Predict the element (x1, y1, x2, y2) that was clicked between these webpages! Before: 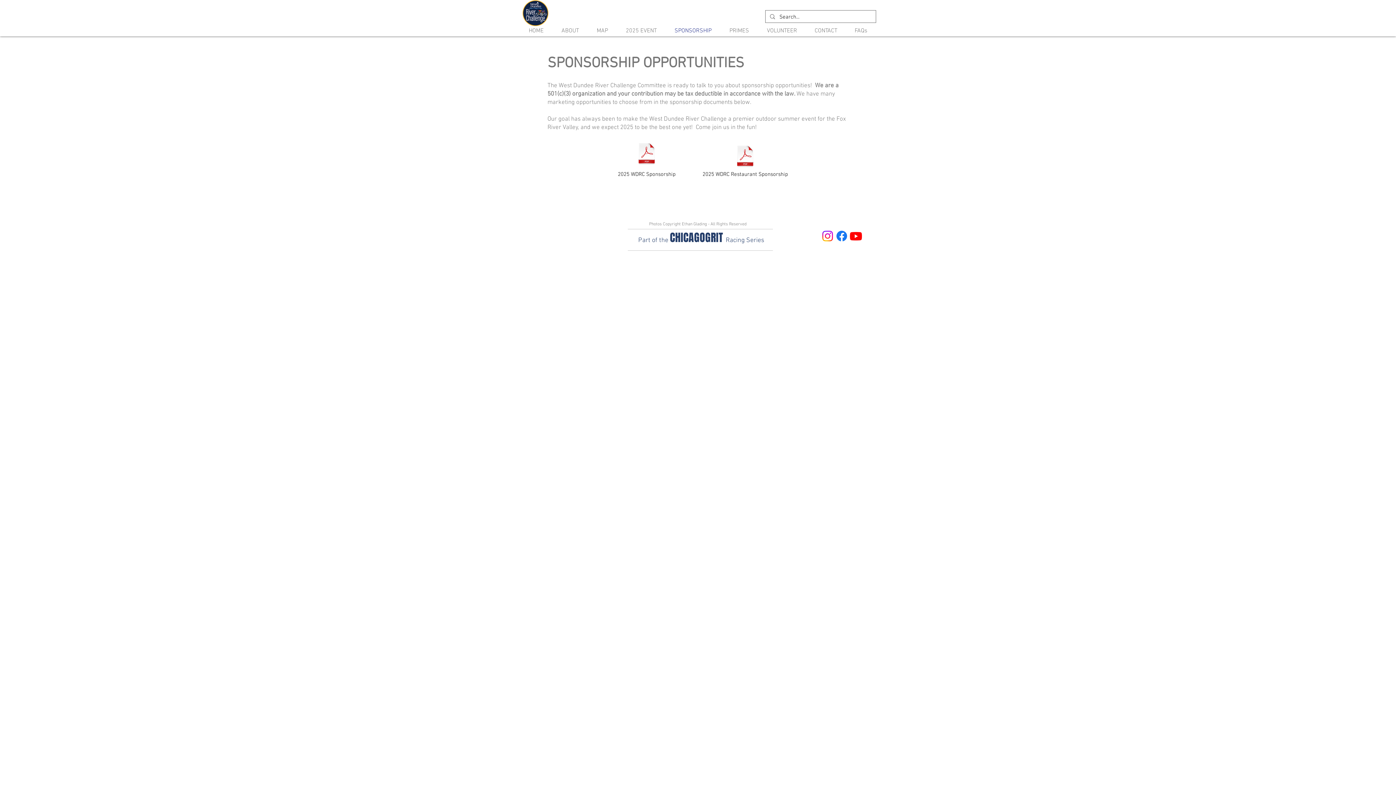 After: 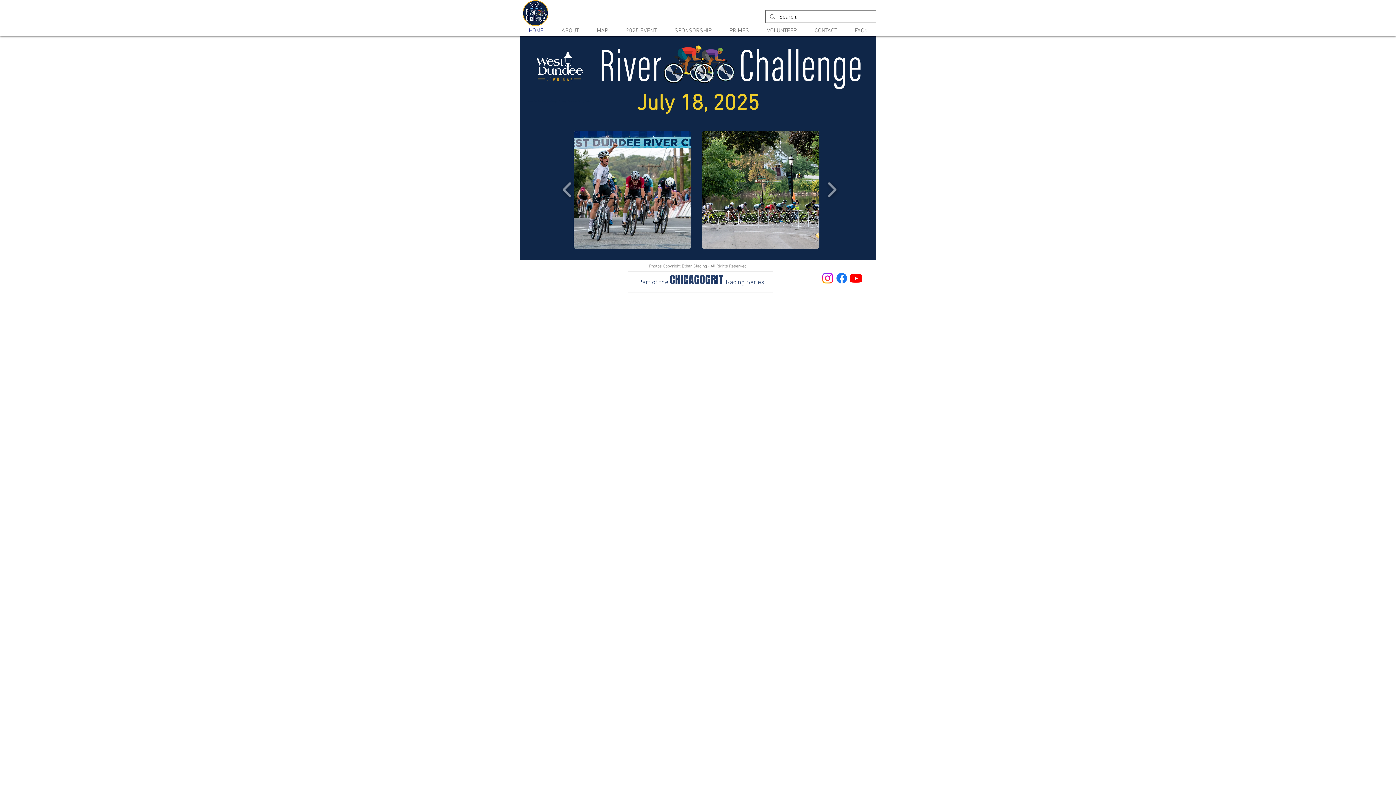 Action: label: HOME bbox: (520, 25, 552, 36)